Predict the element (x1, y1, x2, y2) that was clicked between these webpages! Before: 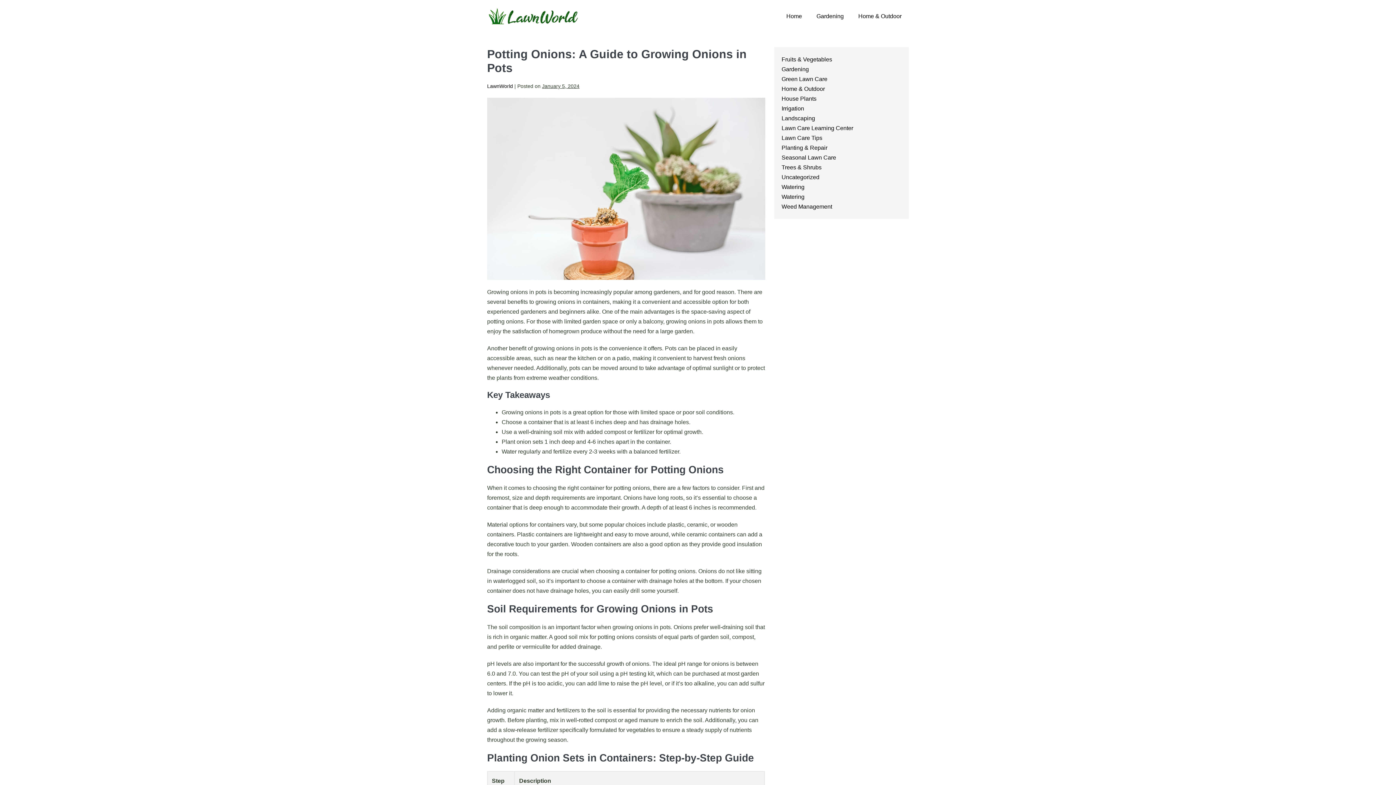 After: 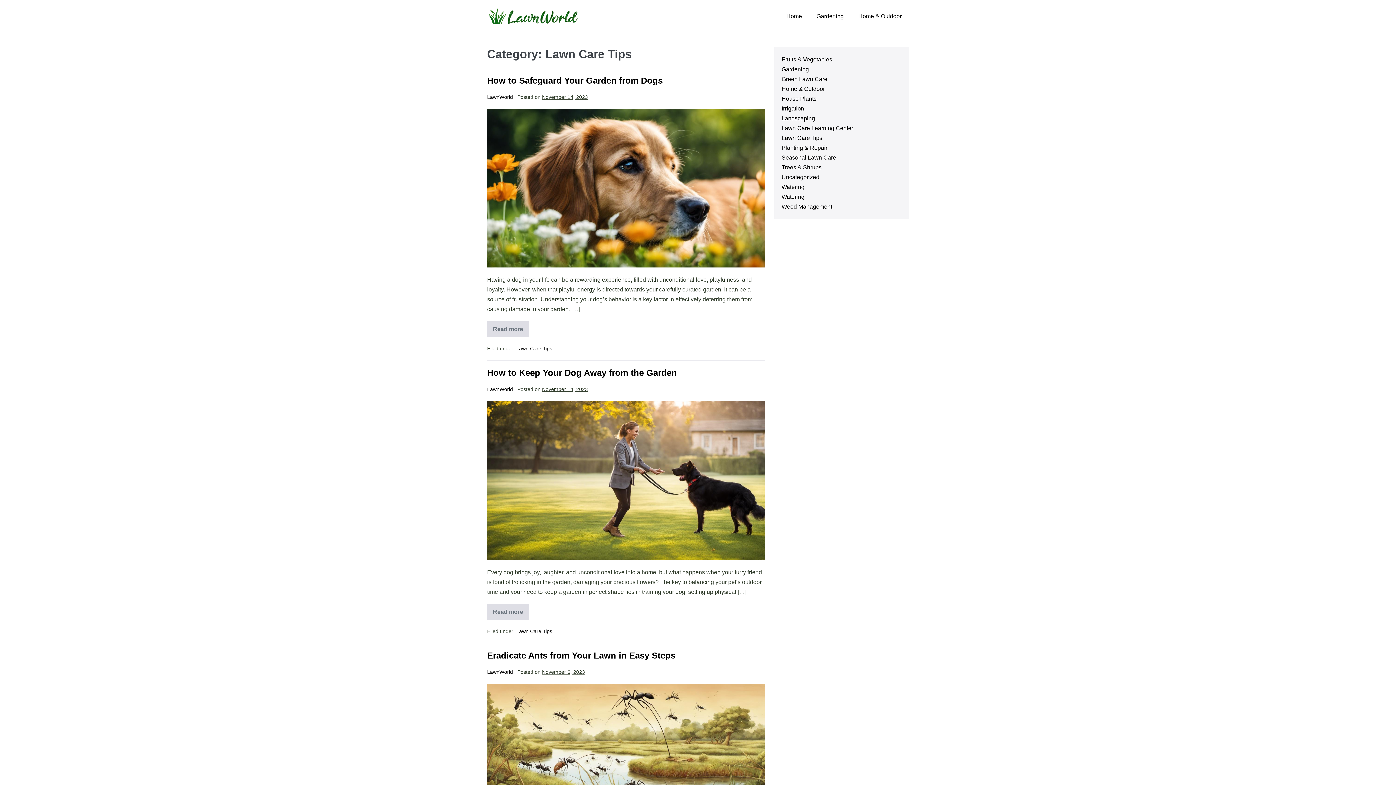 Action: label: Lawn Care Tips bbox: (781, 134, 822, 141)